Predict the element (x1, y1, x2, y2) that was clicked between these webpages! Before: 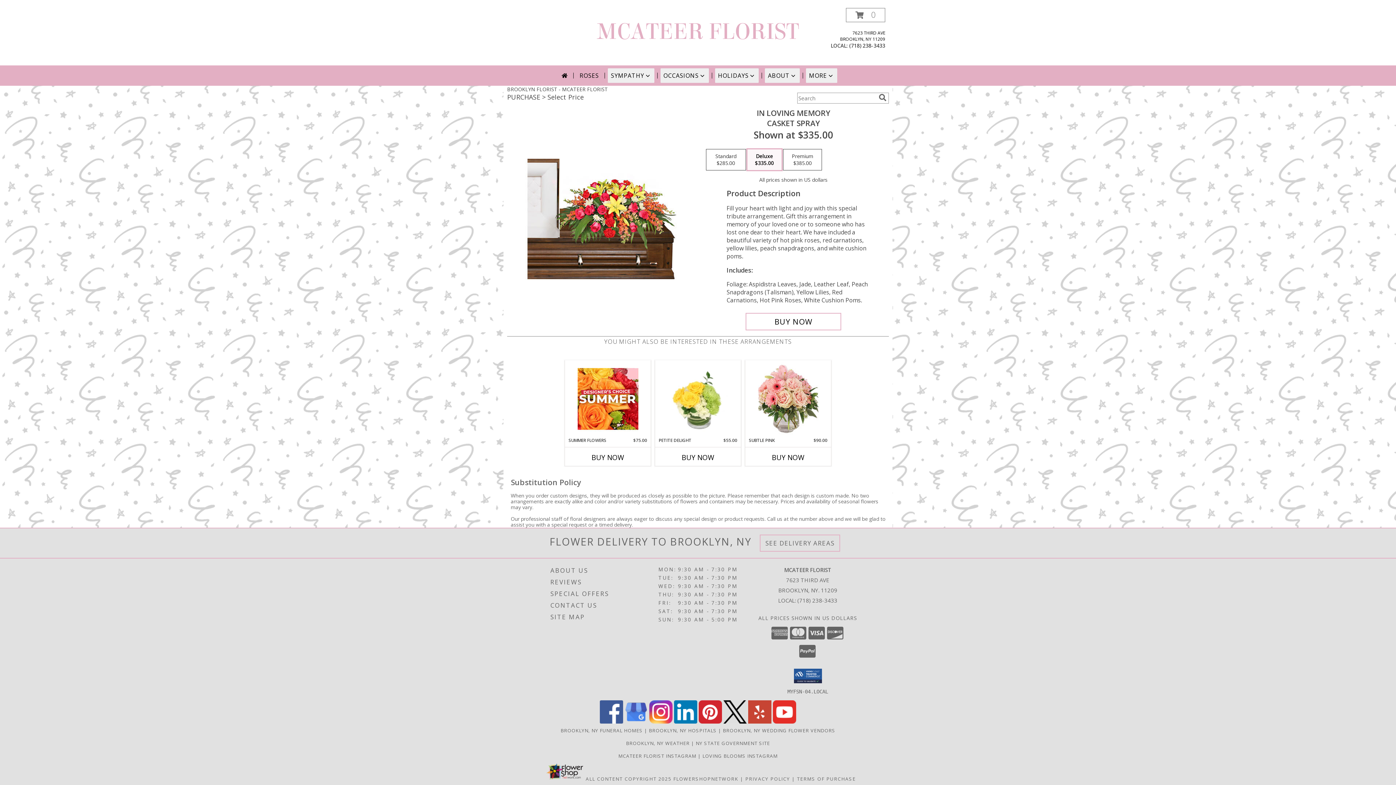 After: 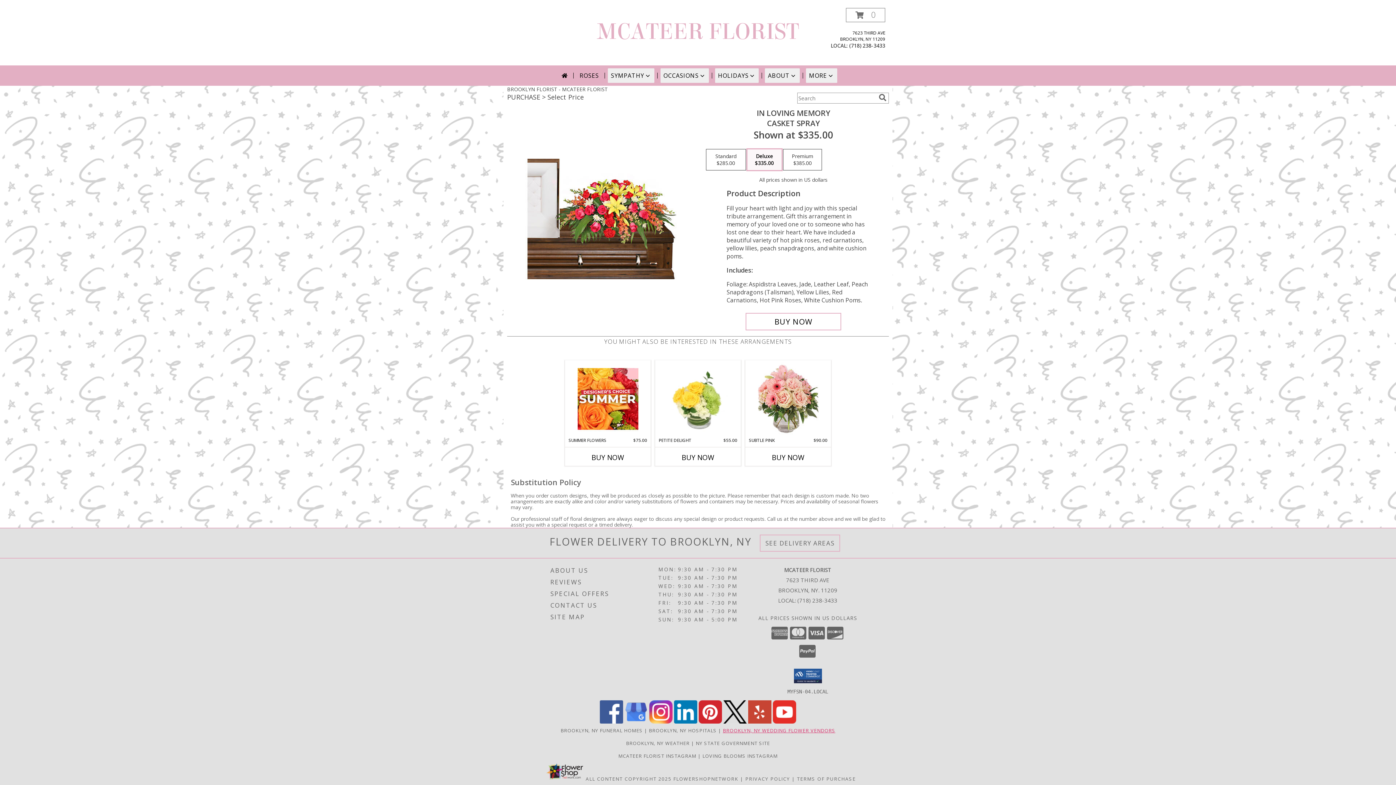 Action: label: Brooklyn, NY Wedding Flower Vendors (opens in new window) bbox: (723, 727, 835, 734)